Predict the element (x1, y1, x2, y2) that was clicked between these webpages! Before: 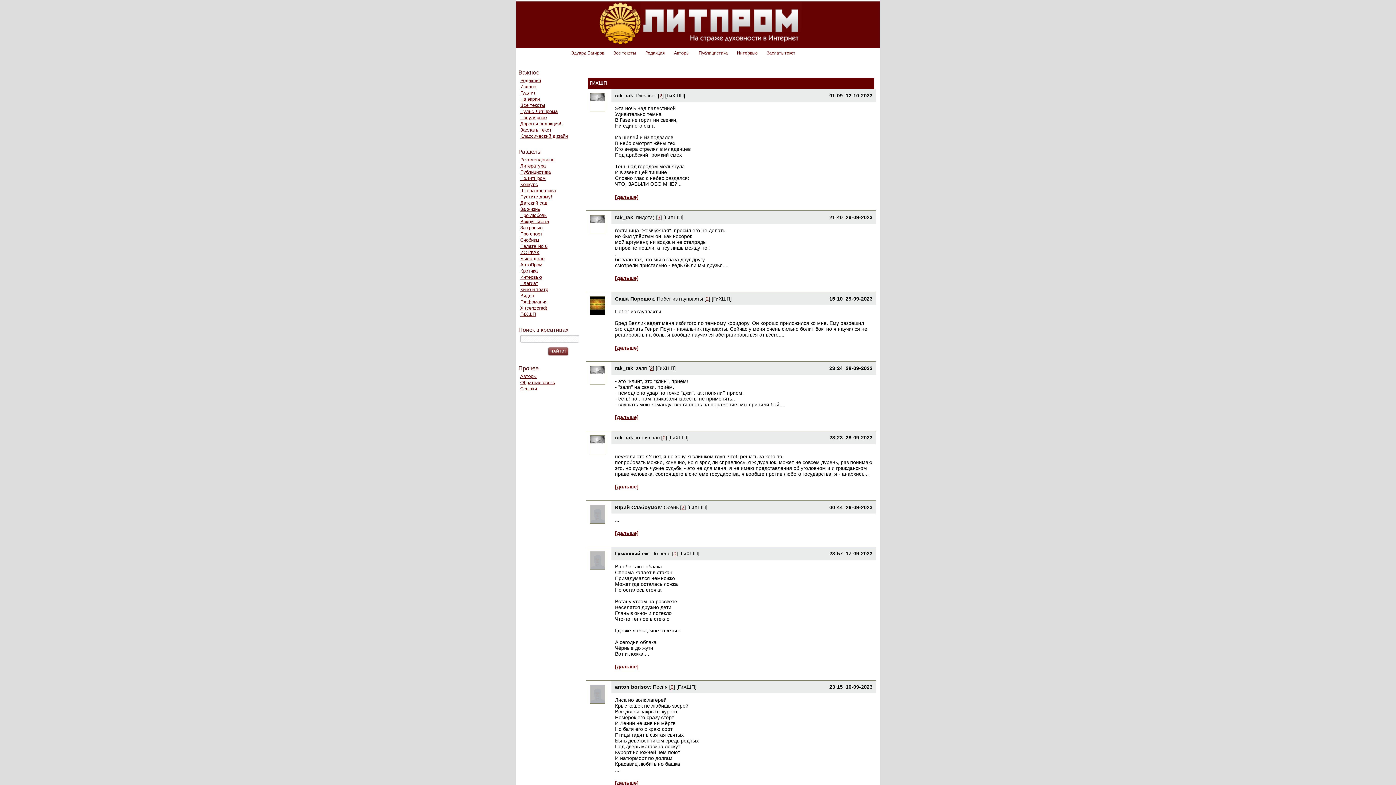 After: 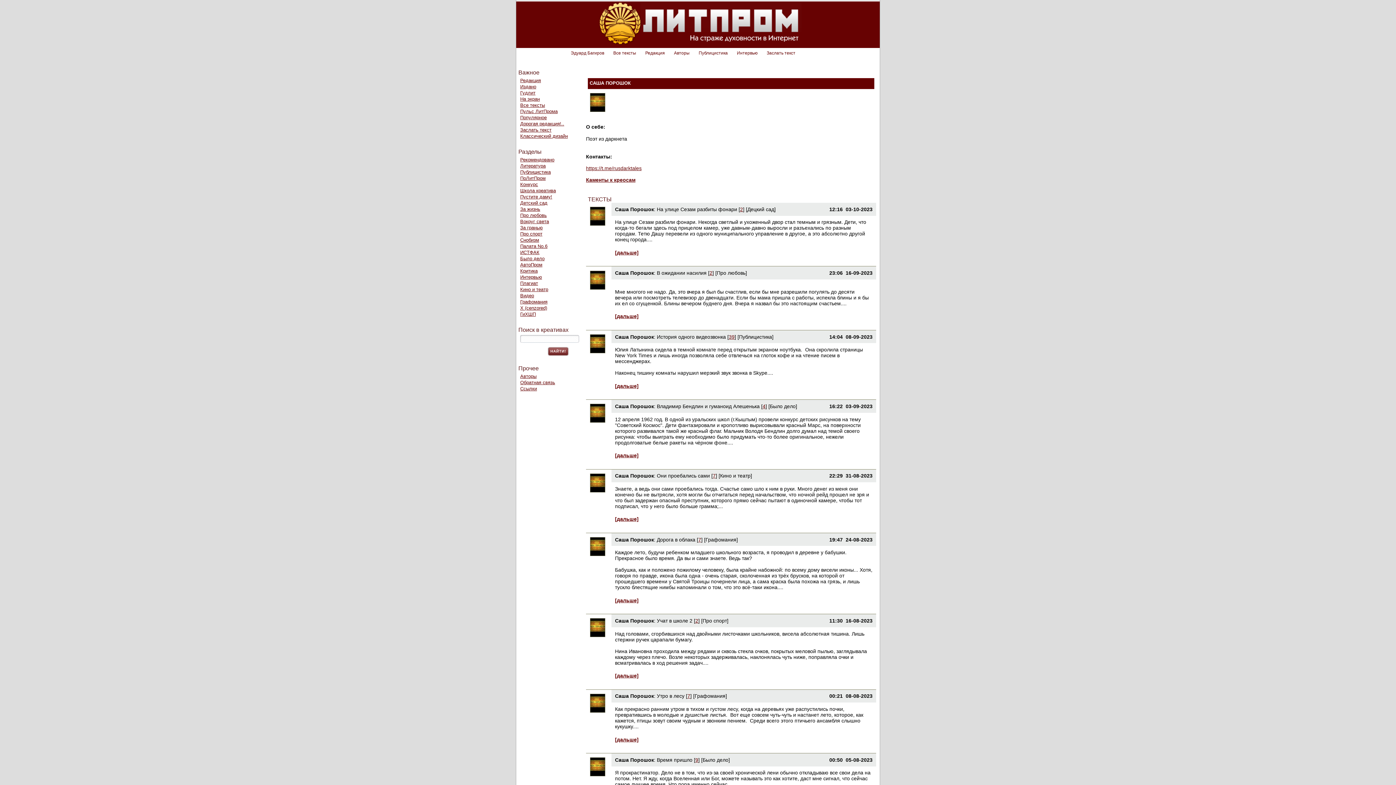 Action: label: Саша Порошок bbox: (615, 295, 654, 301)